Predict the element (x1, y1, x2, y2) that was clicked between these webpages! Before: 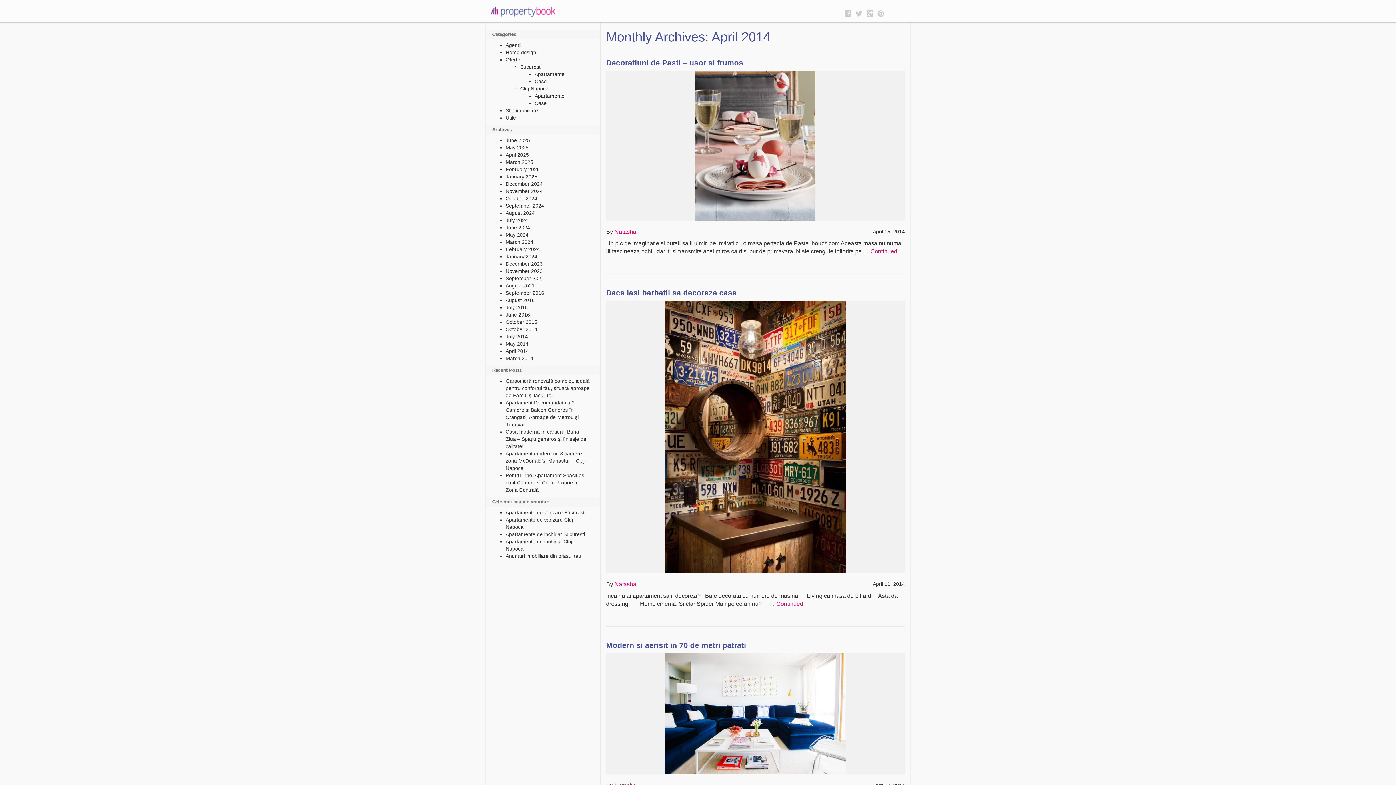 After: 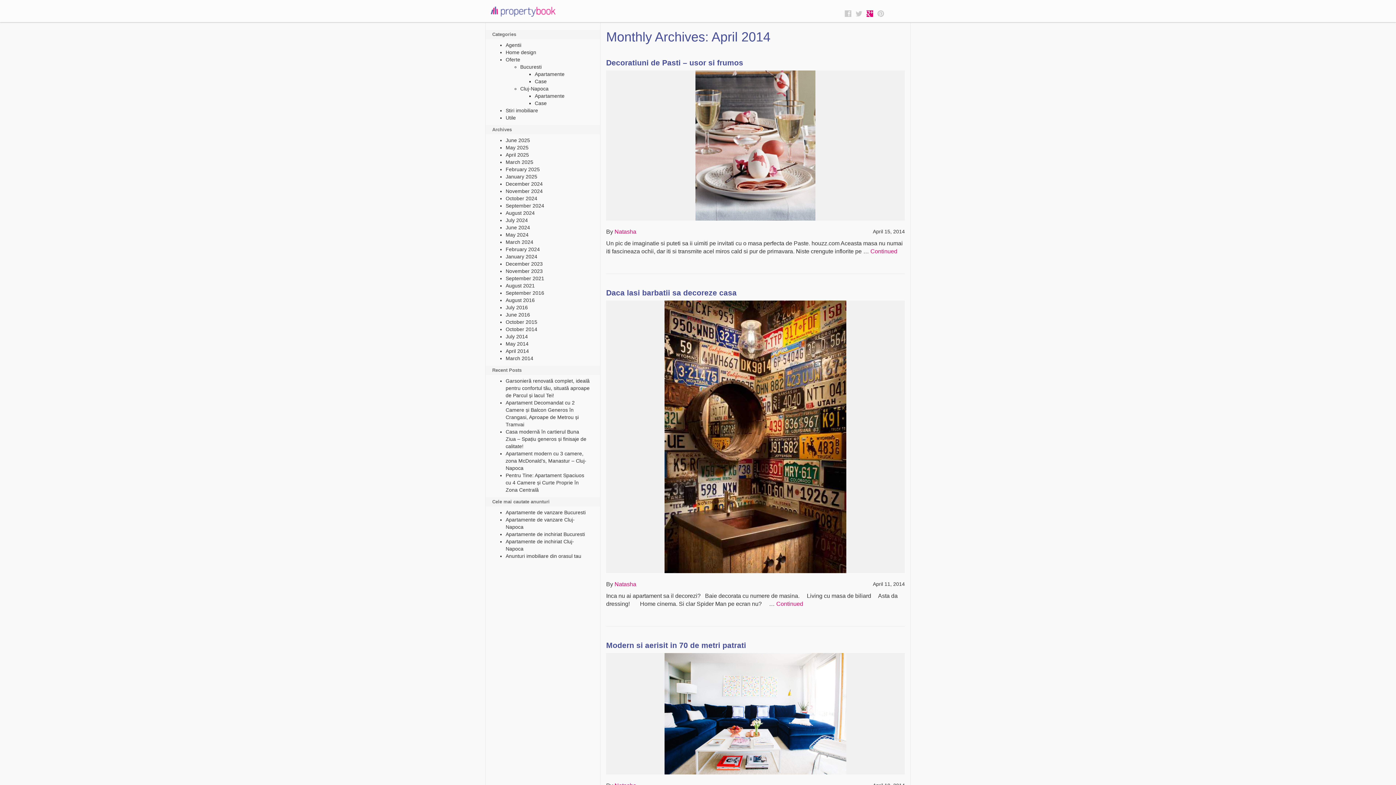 Action: bbox: (863, 7, 874, 20)